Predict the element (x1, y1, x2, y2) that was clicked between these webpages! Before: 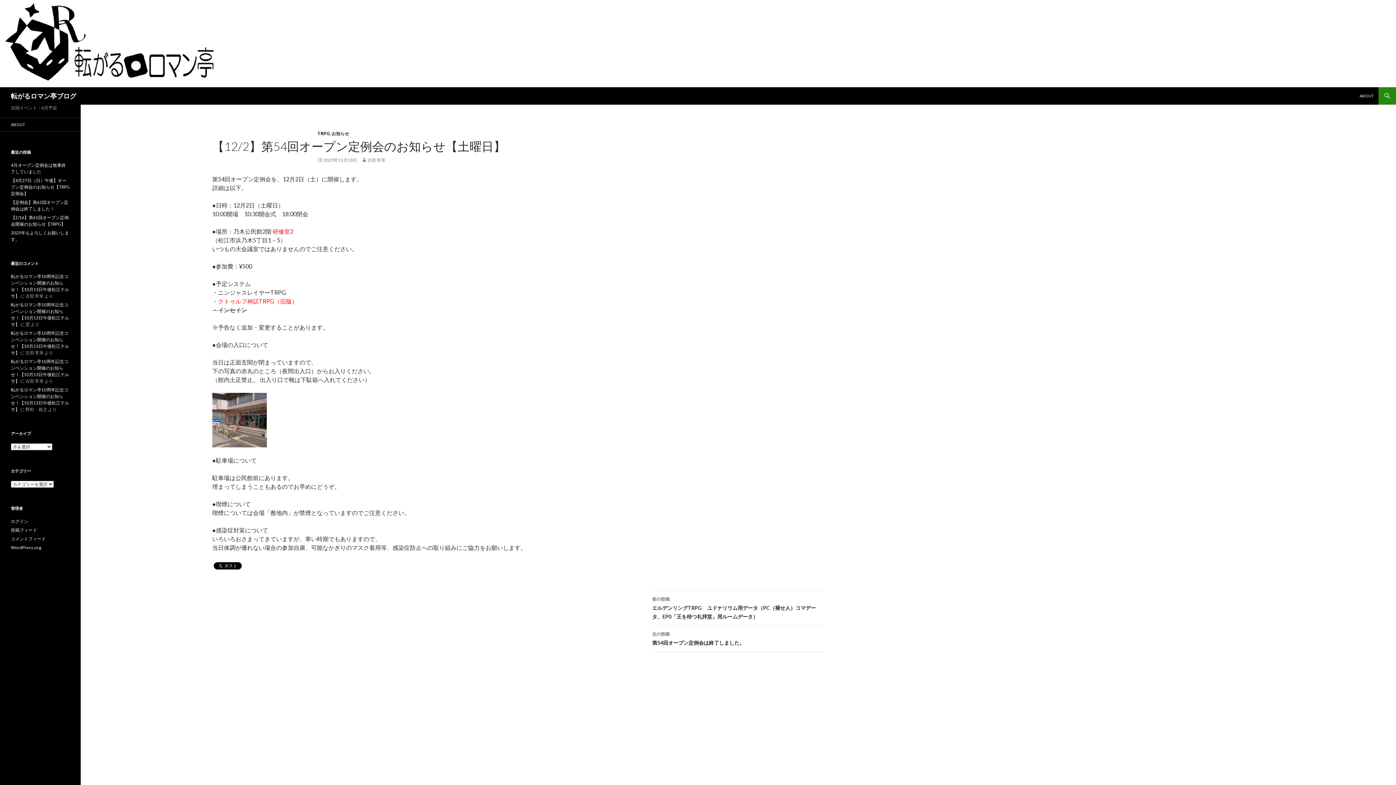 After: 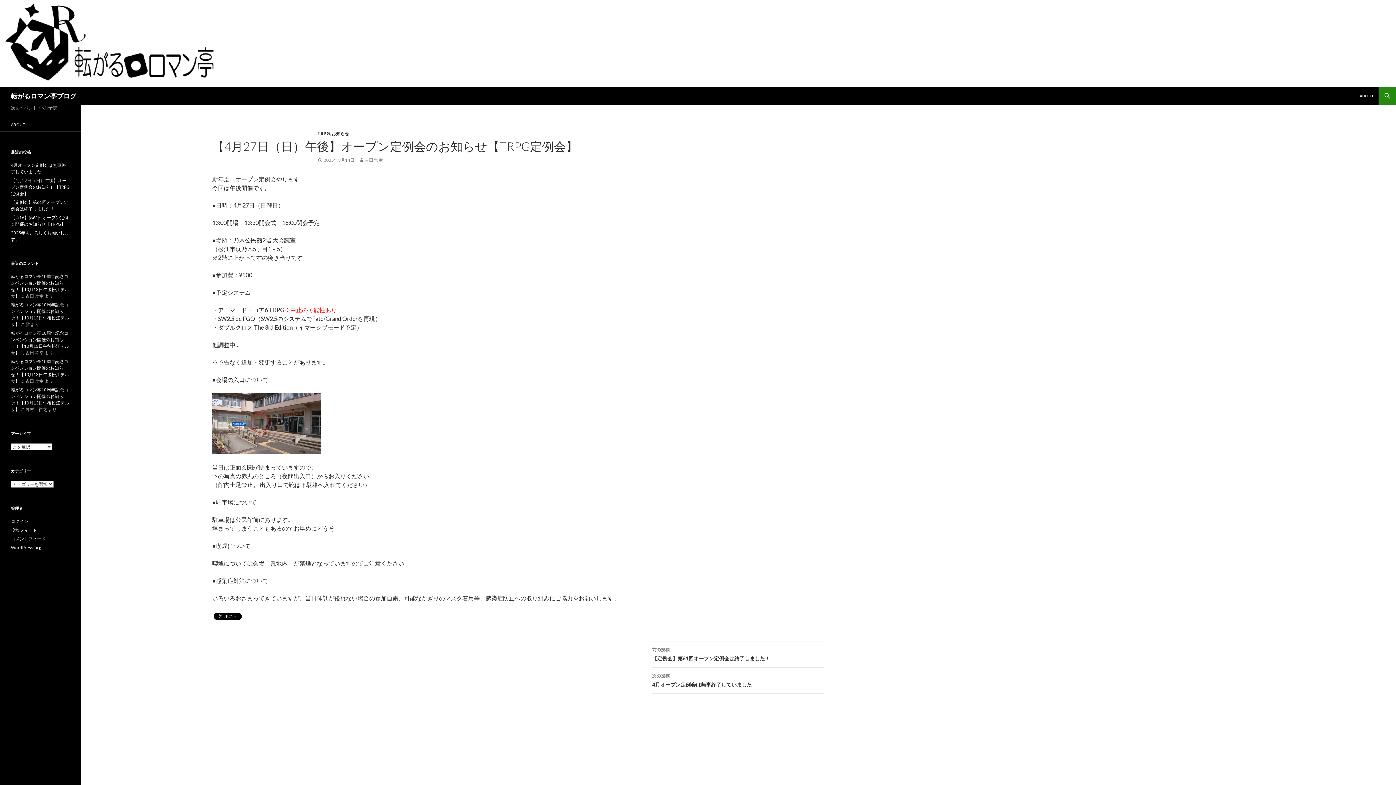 Action: label: 【4月27日（日）午後】オープン定例会のお知らせ【TRPG定例会】 bbox: (10, 177, 69, 196)